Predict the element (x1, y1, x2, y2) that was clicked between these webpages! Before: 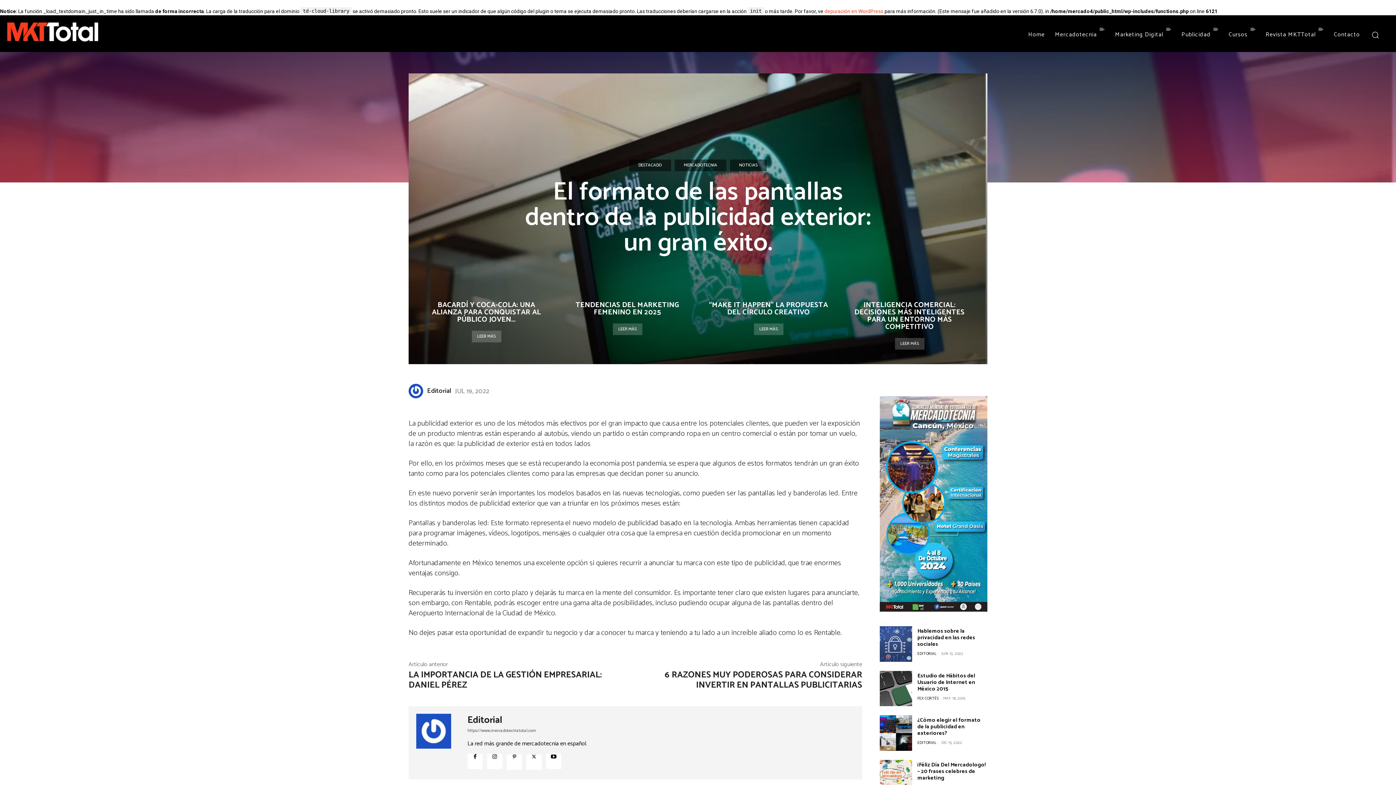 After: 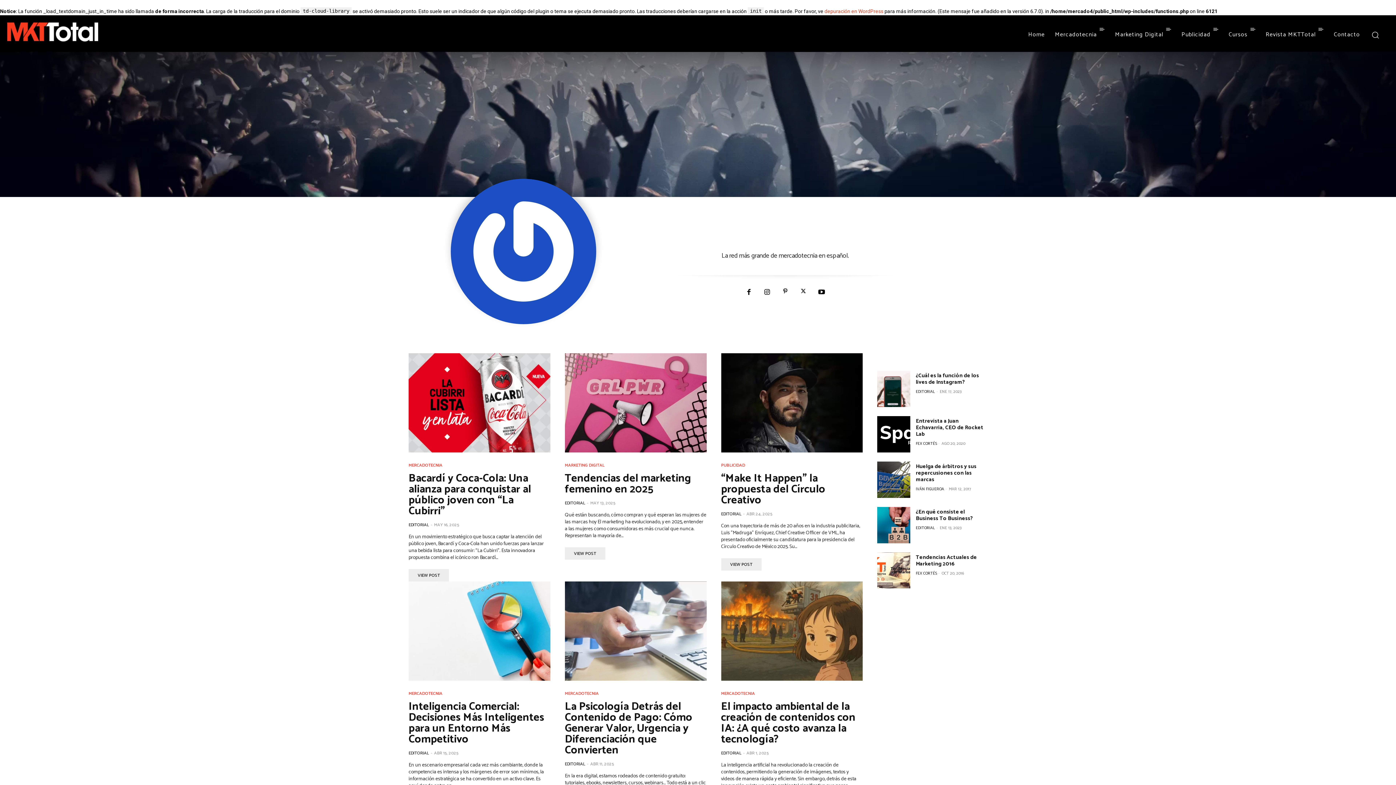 Action: bbox: (416, 714, 460, 772)